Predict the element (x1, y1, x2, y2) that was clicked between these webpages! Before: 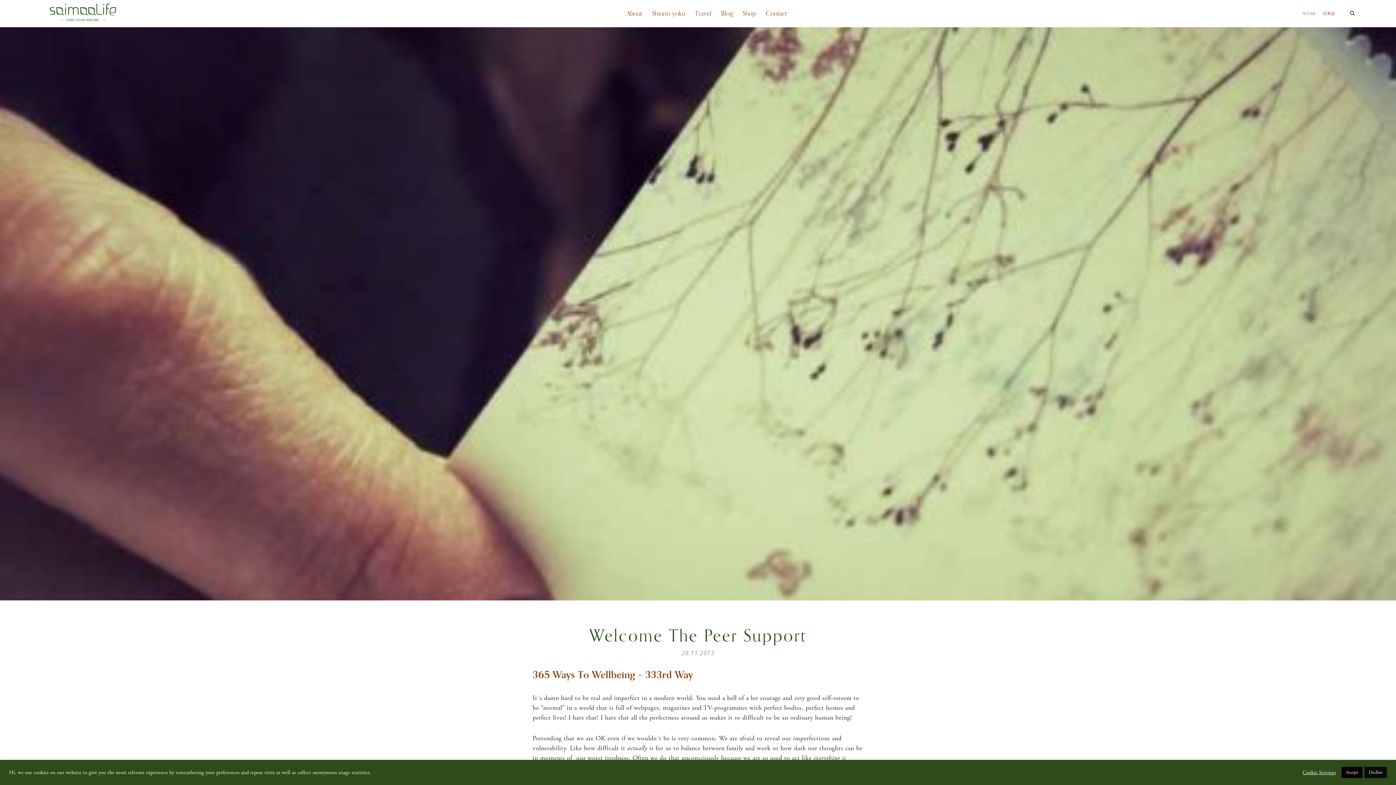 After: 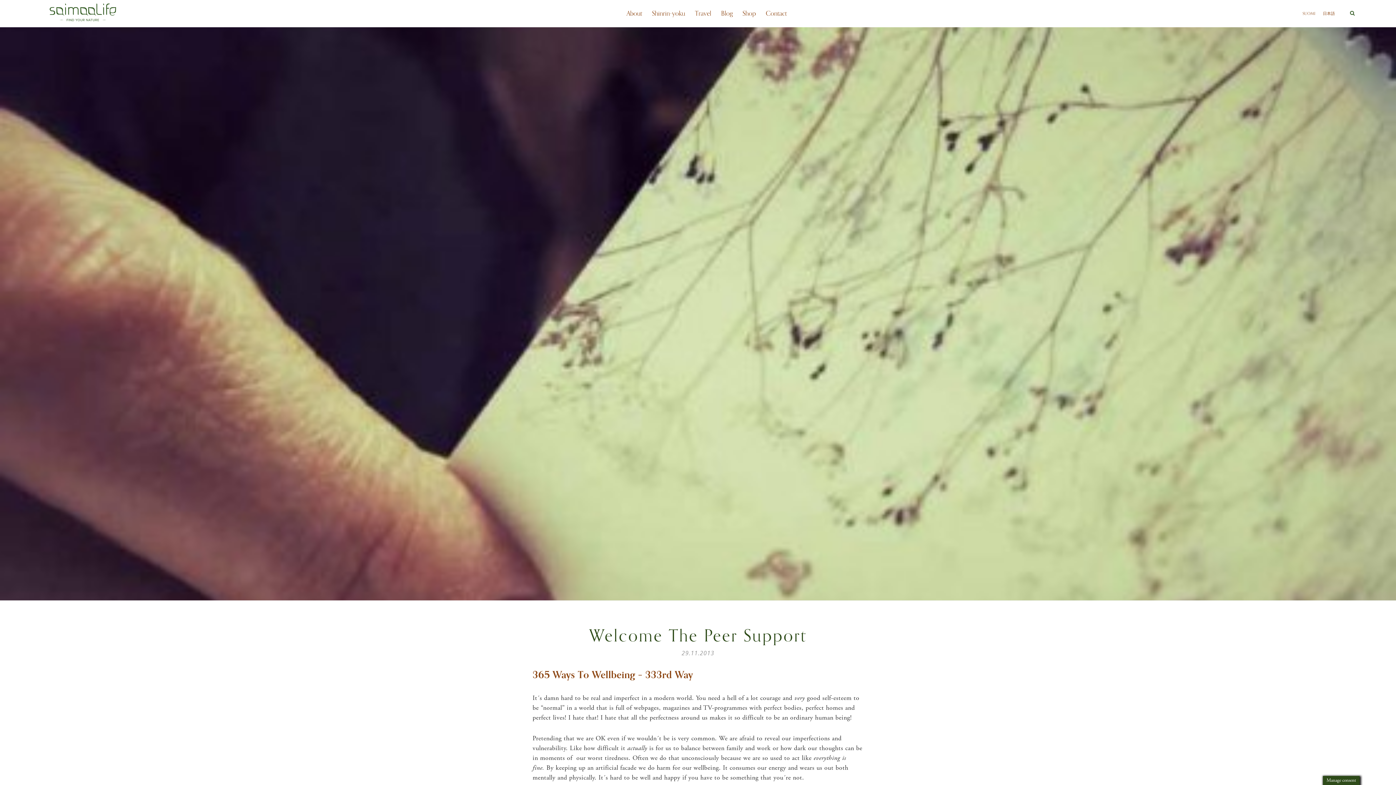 Action: bbox: (1364, 767, 1387, 778) label: Decline